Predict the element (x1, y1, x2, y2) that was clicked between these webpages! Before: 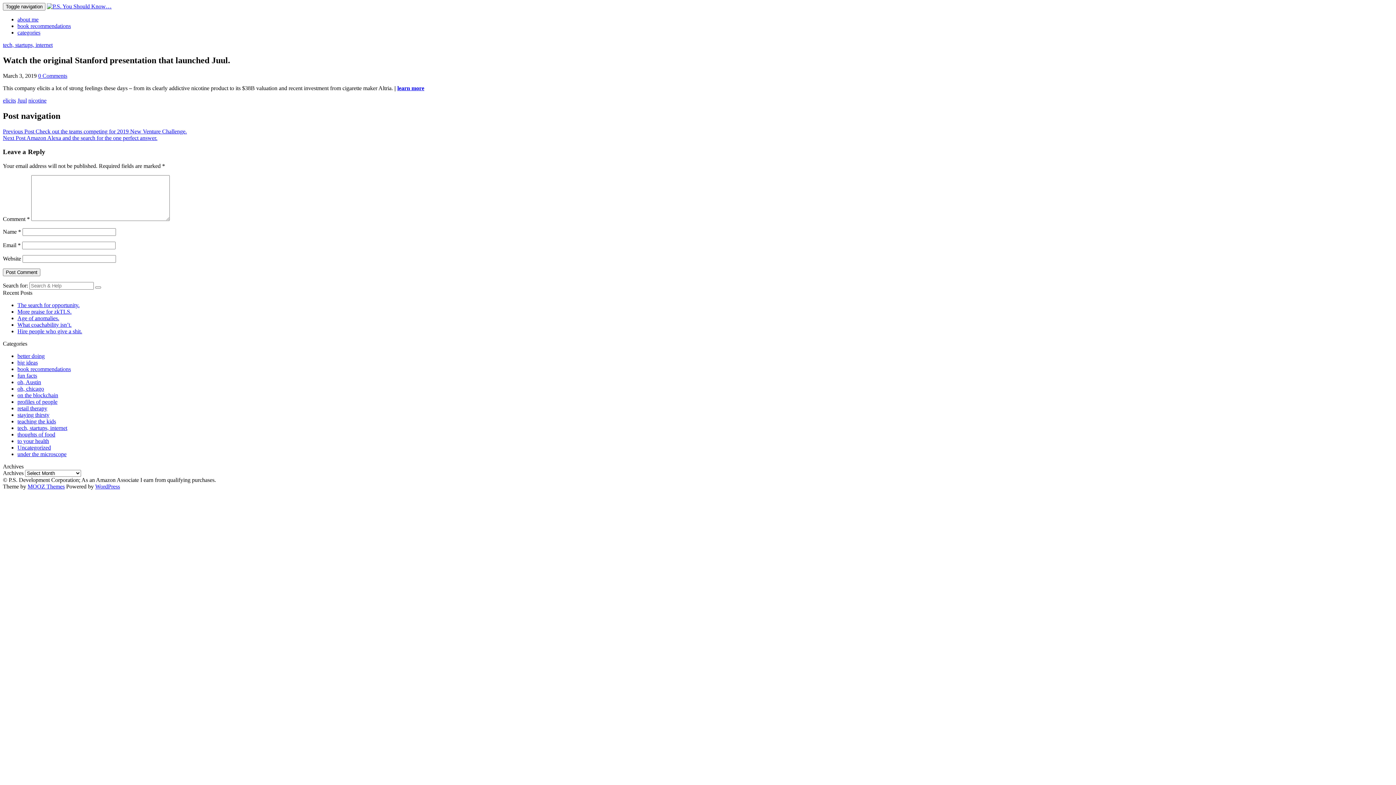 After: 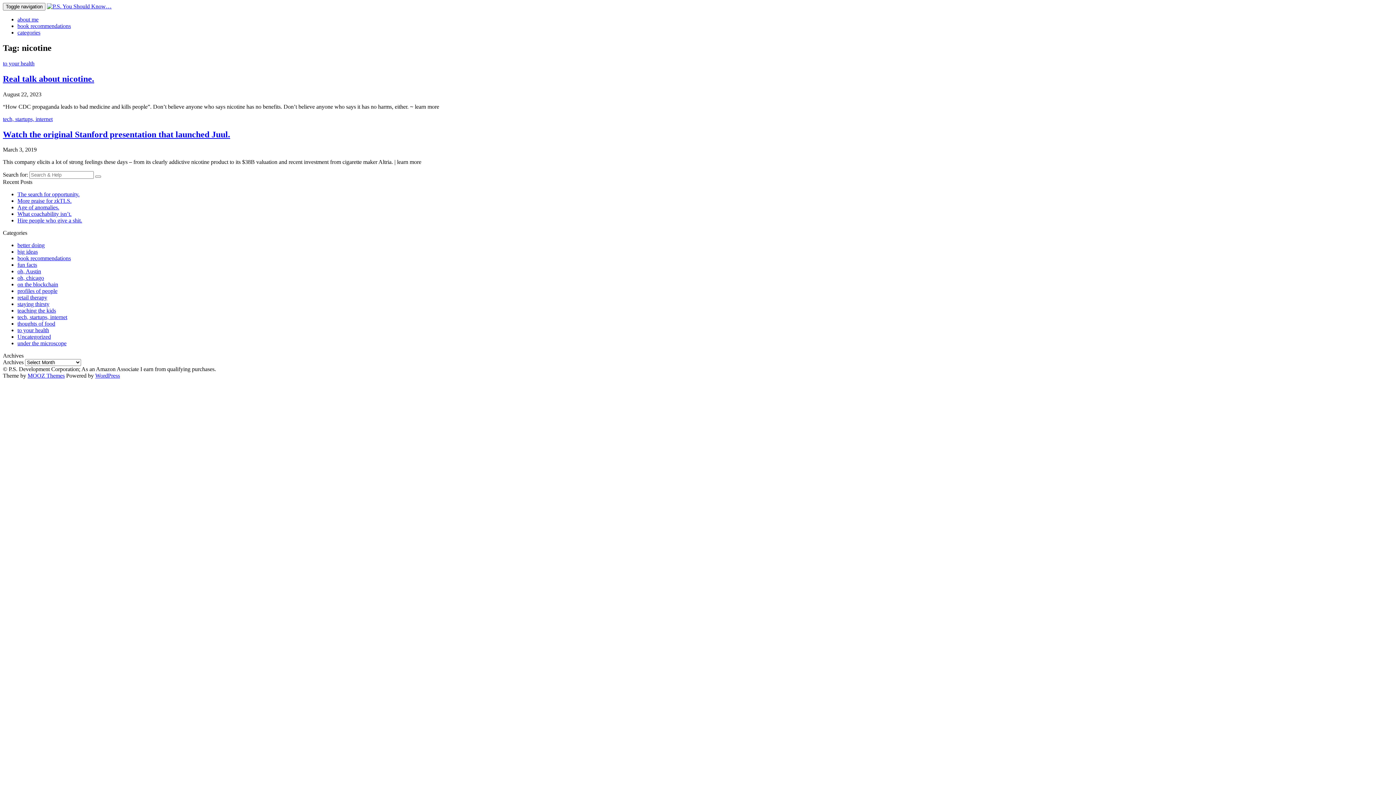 Action: bbox: (28, 97, 46, 103) label: nicotine